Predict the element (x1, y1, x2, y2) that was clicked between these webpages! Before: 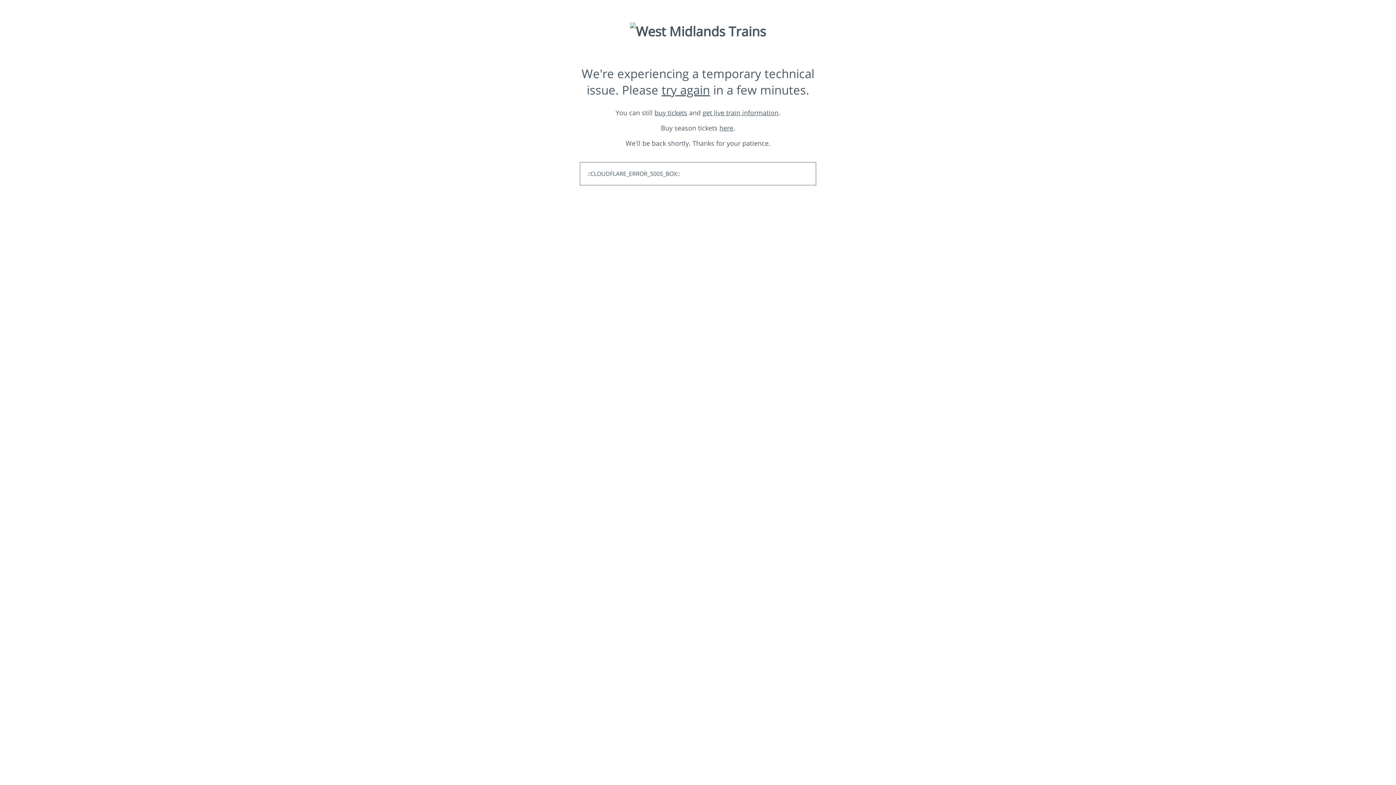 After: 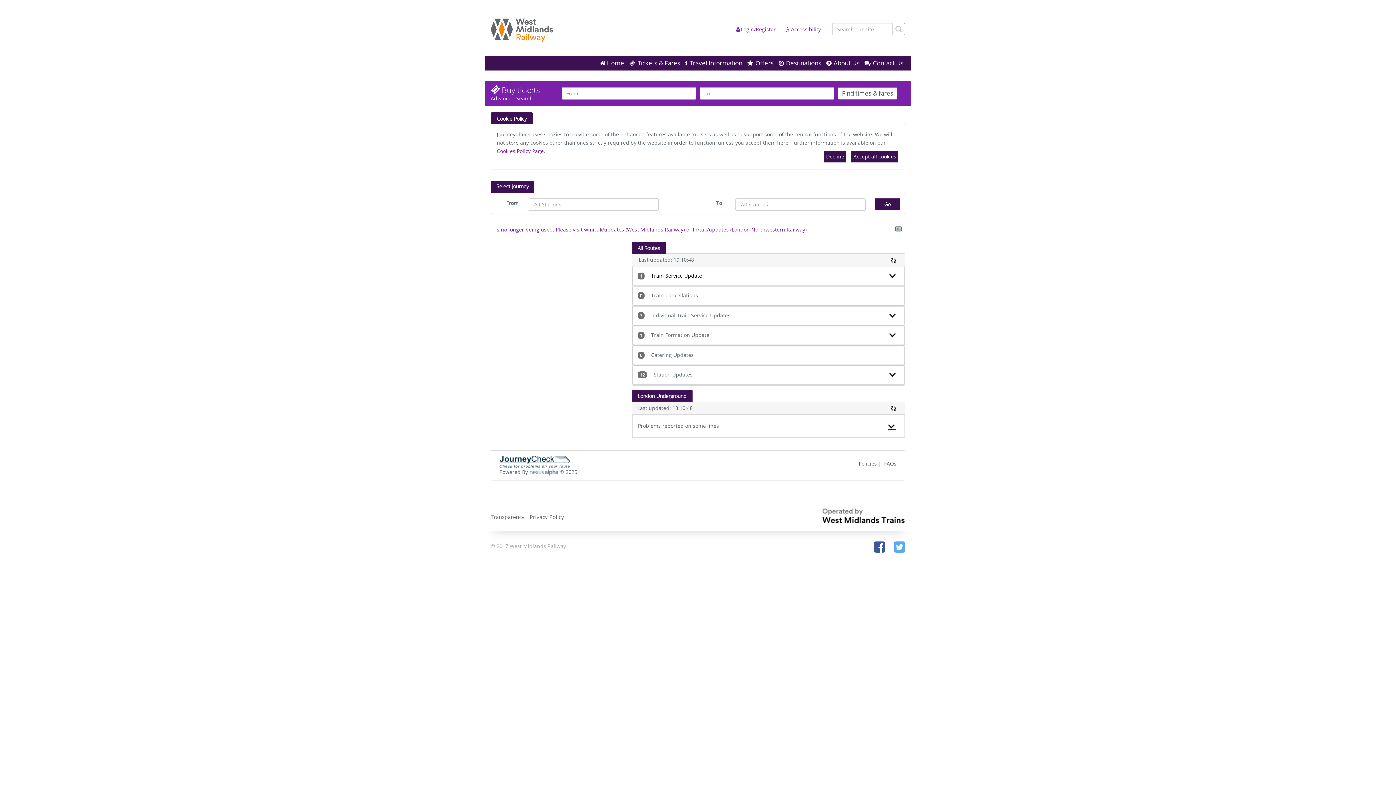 Action: bbox: (702, 108, 778, 116) label: get live train information